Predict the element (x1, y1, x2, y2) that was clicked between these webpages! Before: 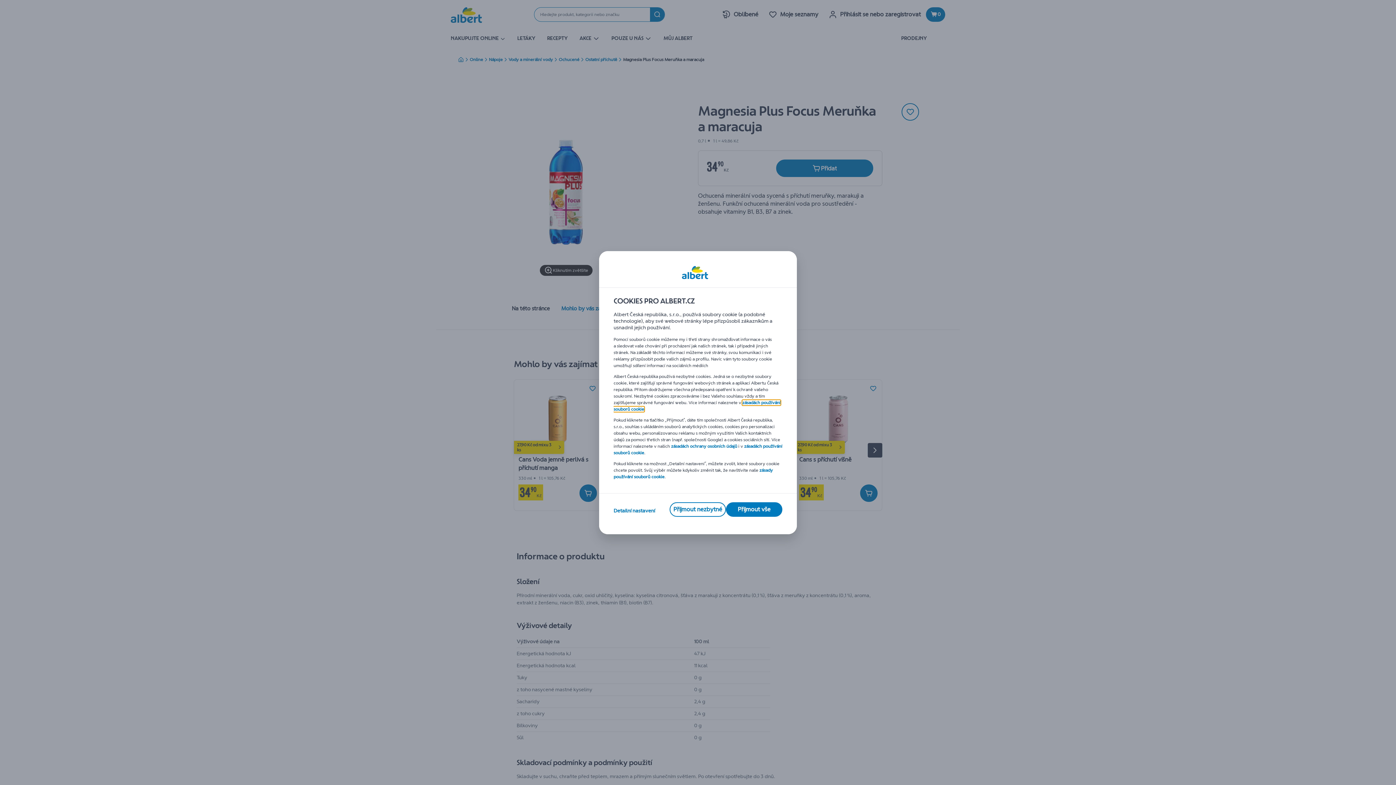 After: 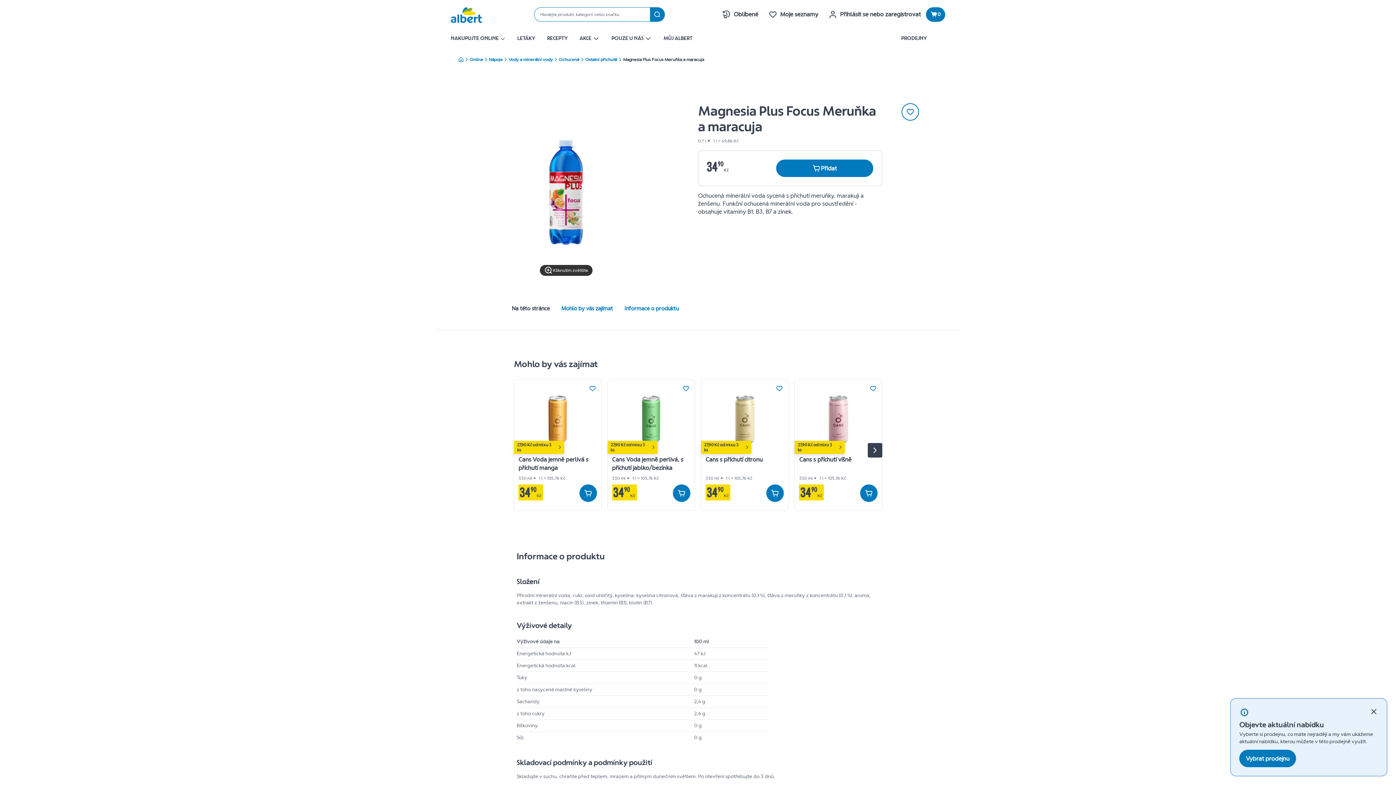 Action: label: Přijmout vše bbox: (726, 502, 782, 516)